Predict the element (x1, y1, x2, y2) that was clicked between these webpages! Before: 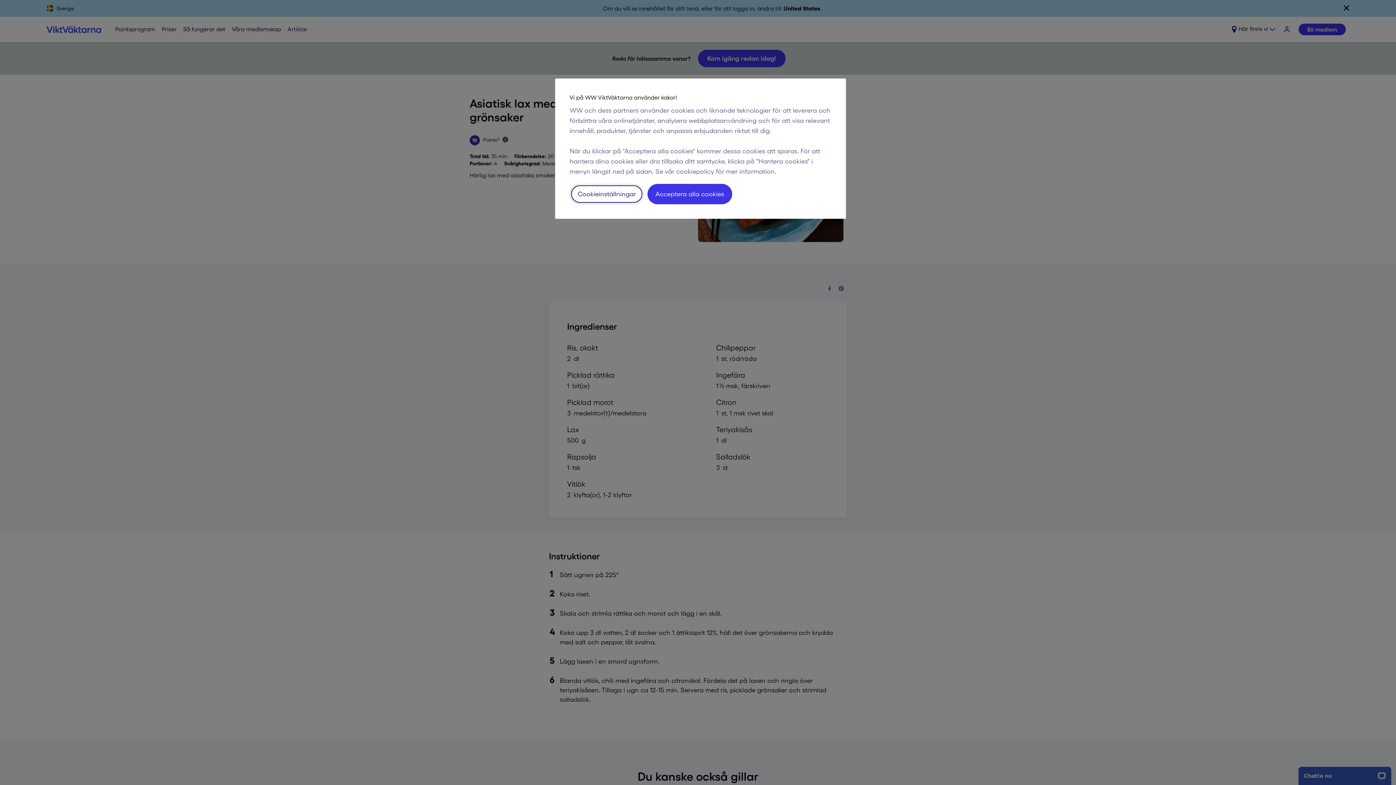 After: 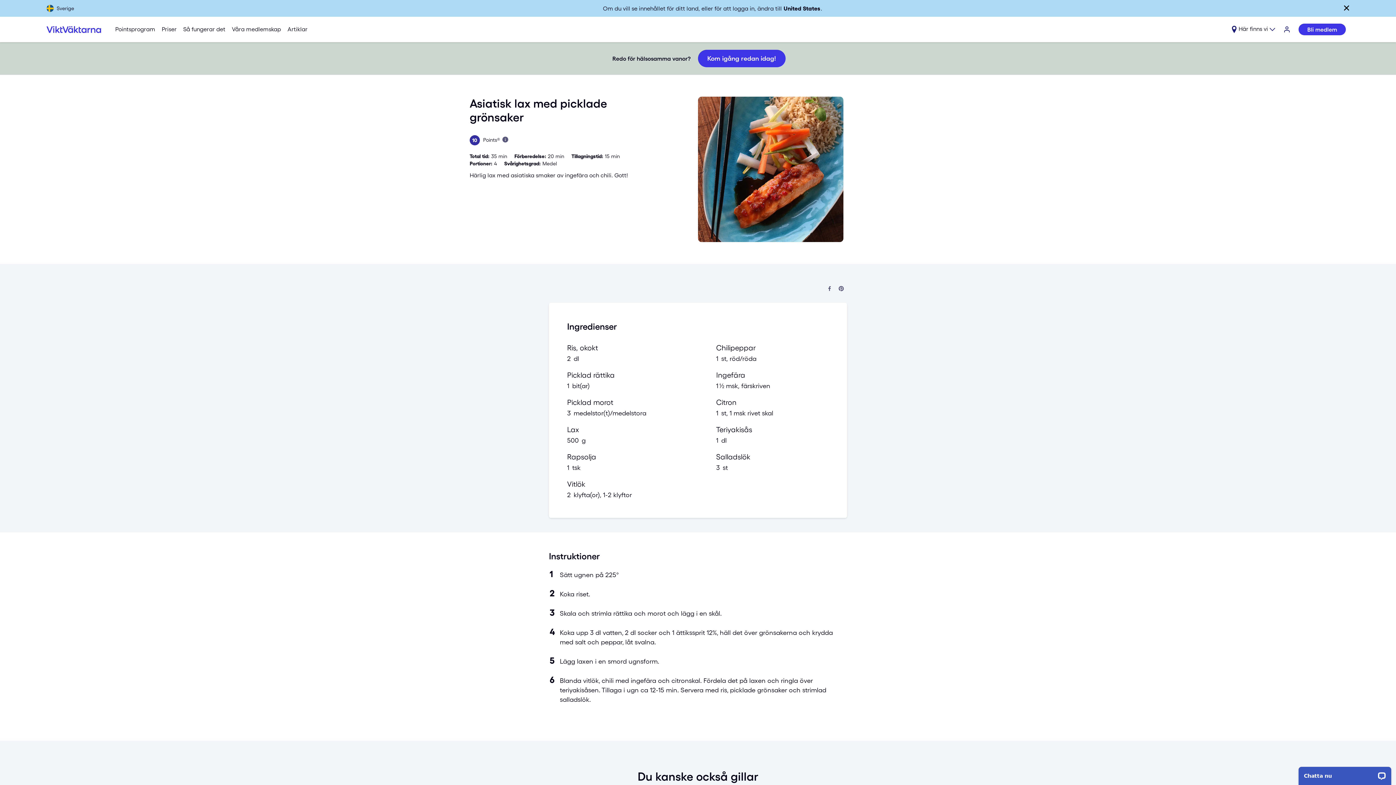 Action: bbox: (647, 184, 732, 204) label: Acceptera alla cookies